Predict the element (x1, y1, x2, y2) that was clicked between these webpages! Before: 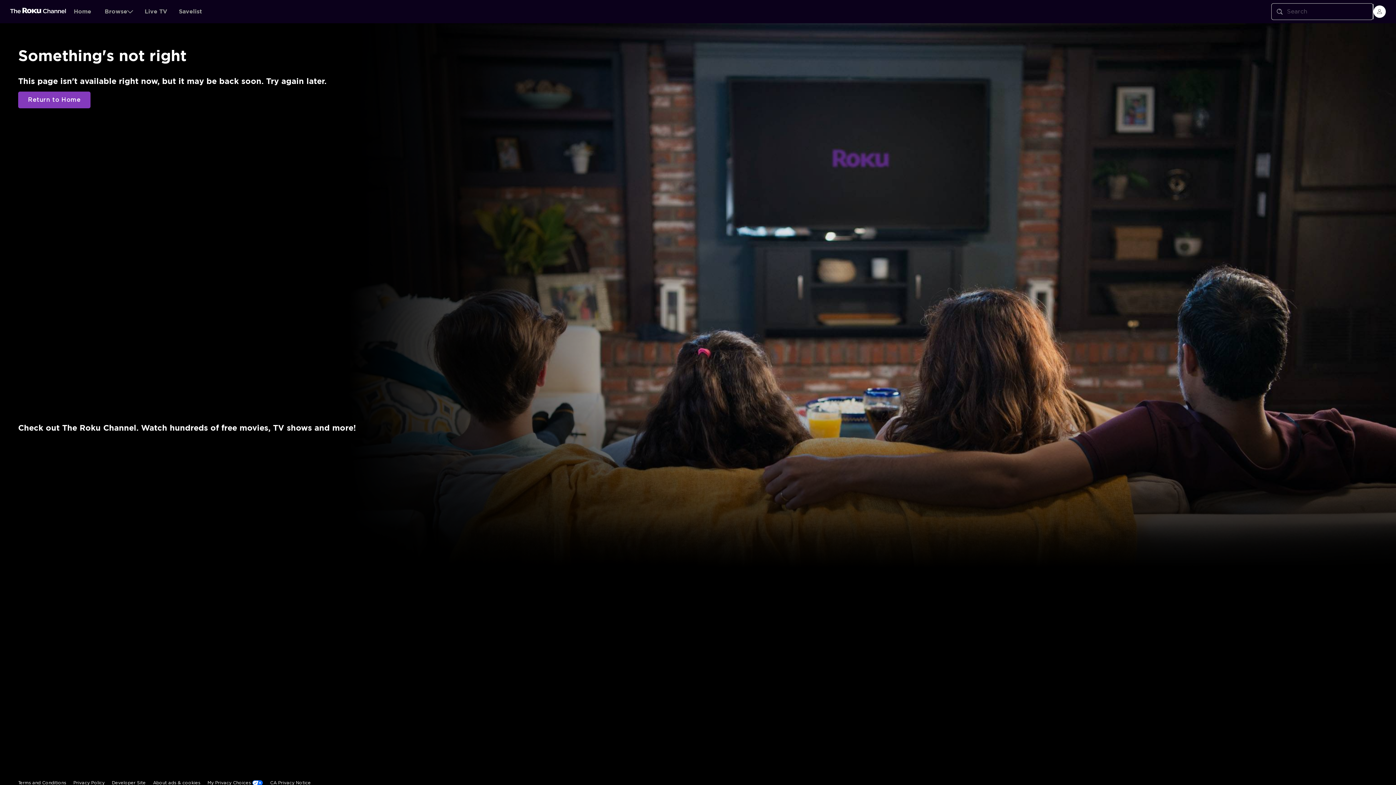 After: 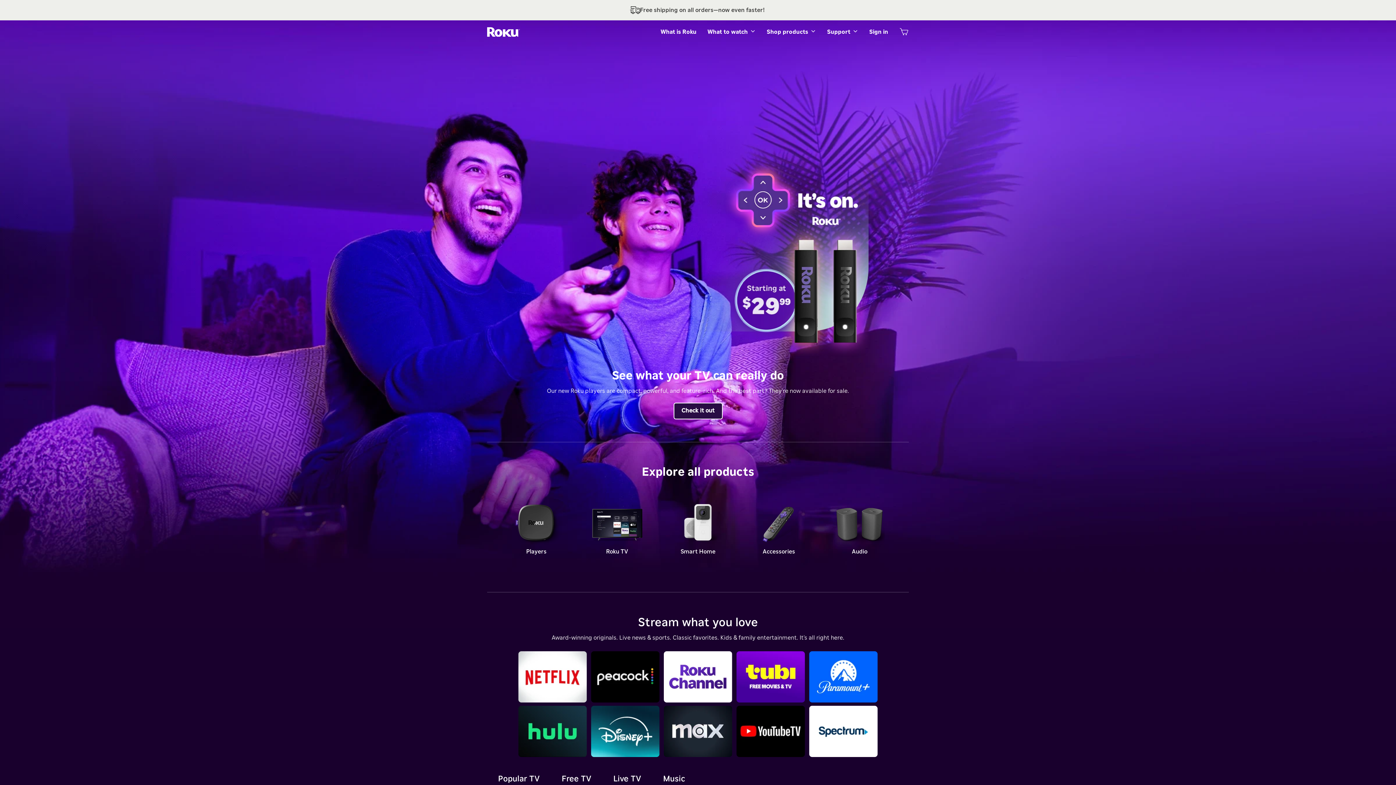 Action: label: Roo-koo, Inc. bbox: (1356, 691, 1378, 695)